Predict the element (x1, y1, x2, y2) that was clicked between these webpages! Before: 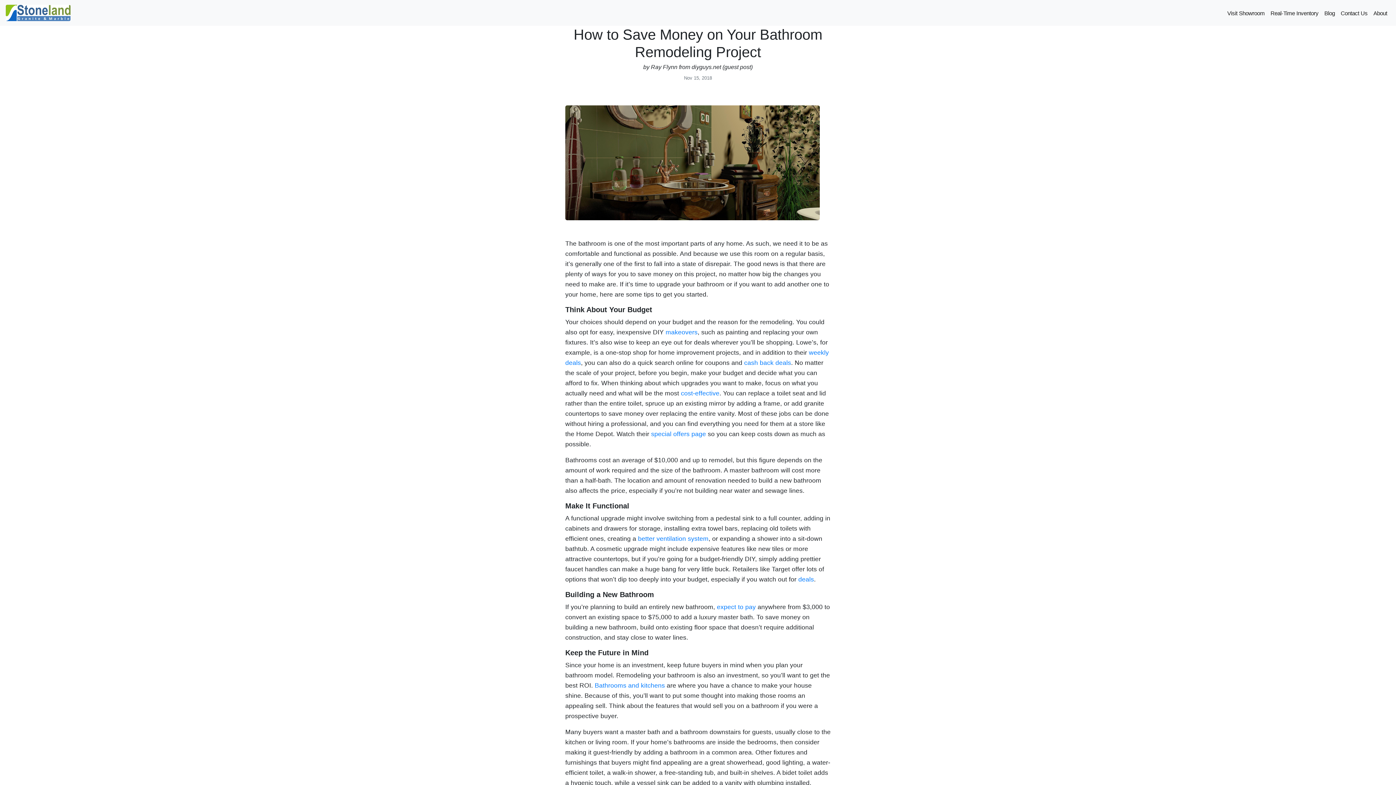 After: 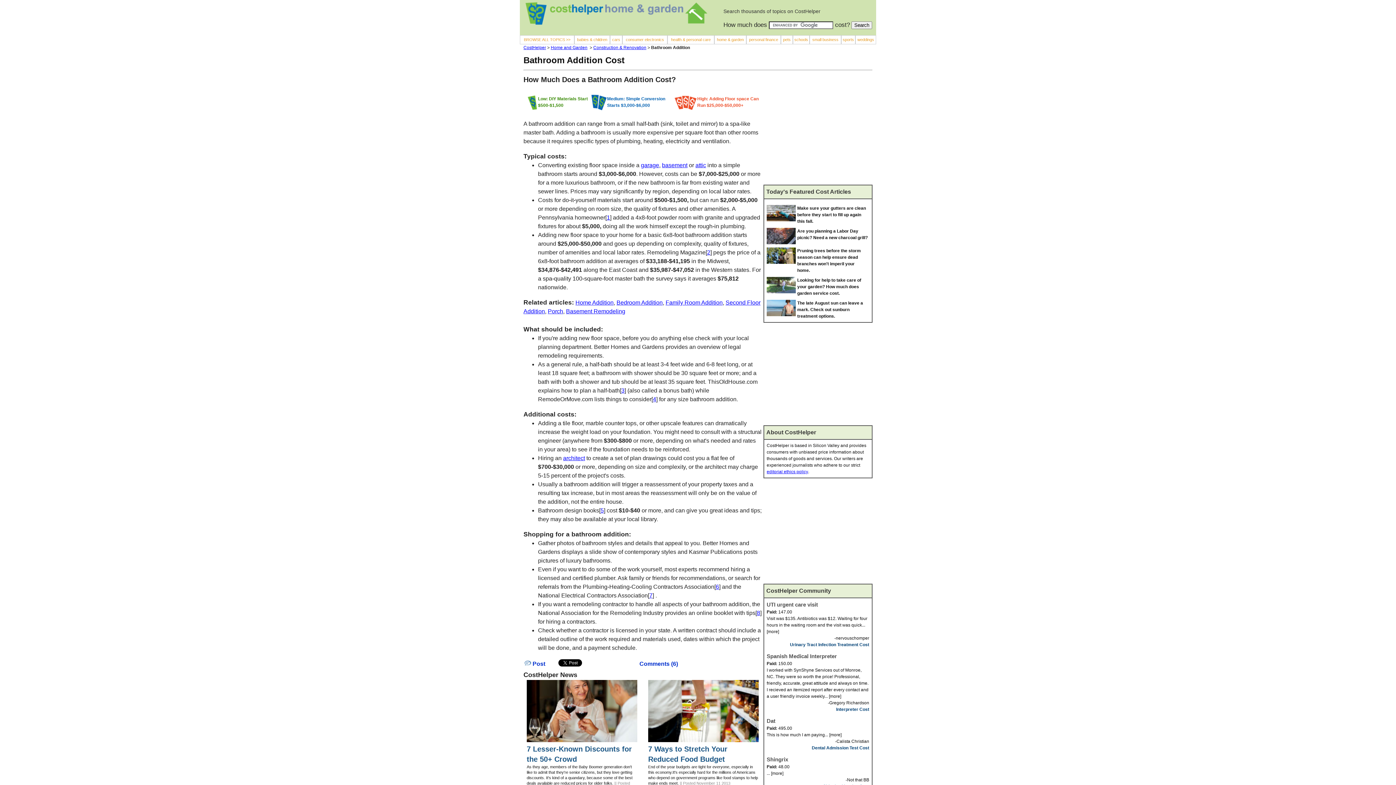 Action: bbox: (717, 603, 756, 610) label: expect to pay